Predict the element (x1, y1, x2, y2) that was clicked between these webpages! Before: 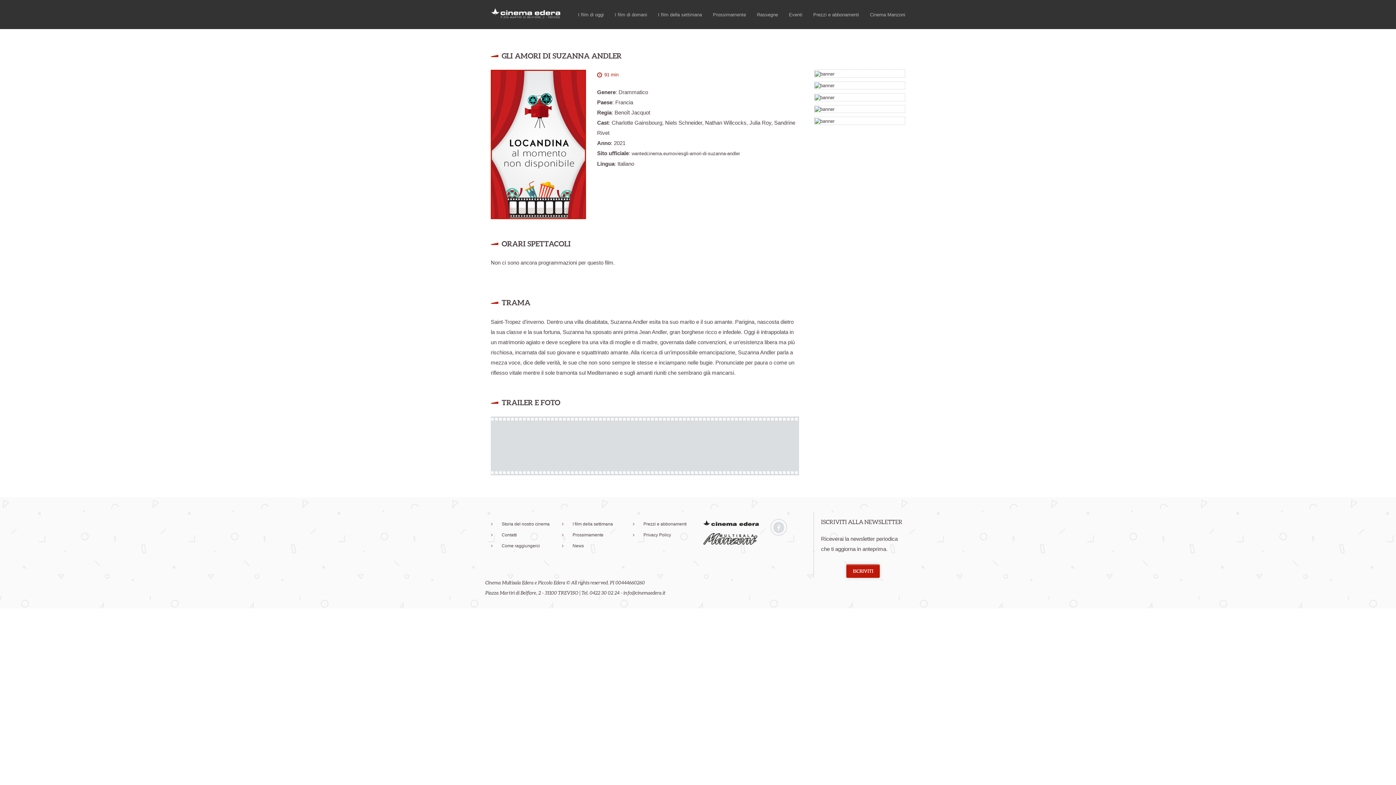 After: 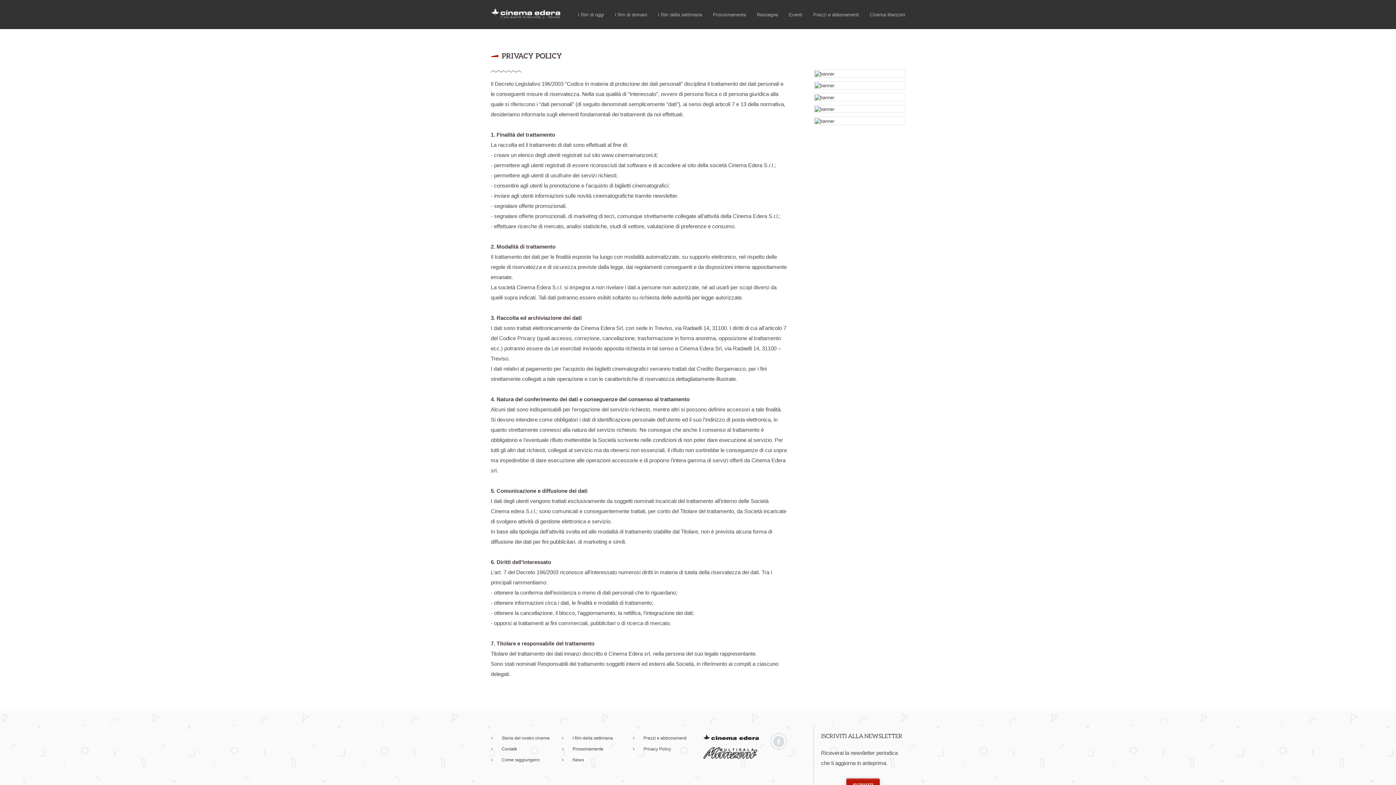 Action: label: Privacy Policy bbox: (632, 532, 671, 538)